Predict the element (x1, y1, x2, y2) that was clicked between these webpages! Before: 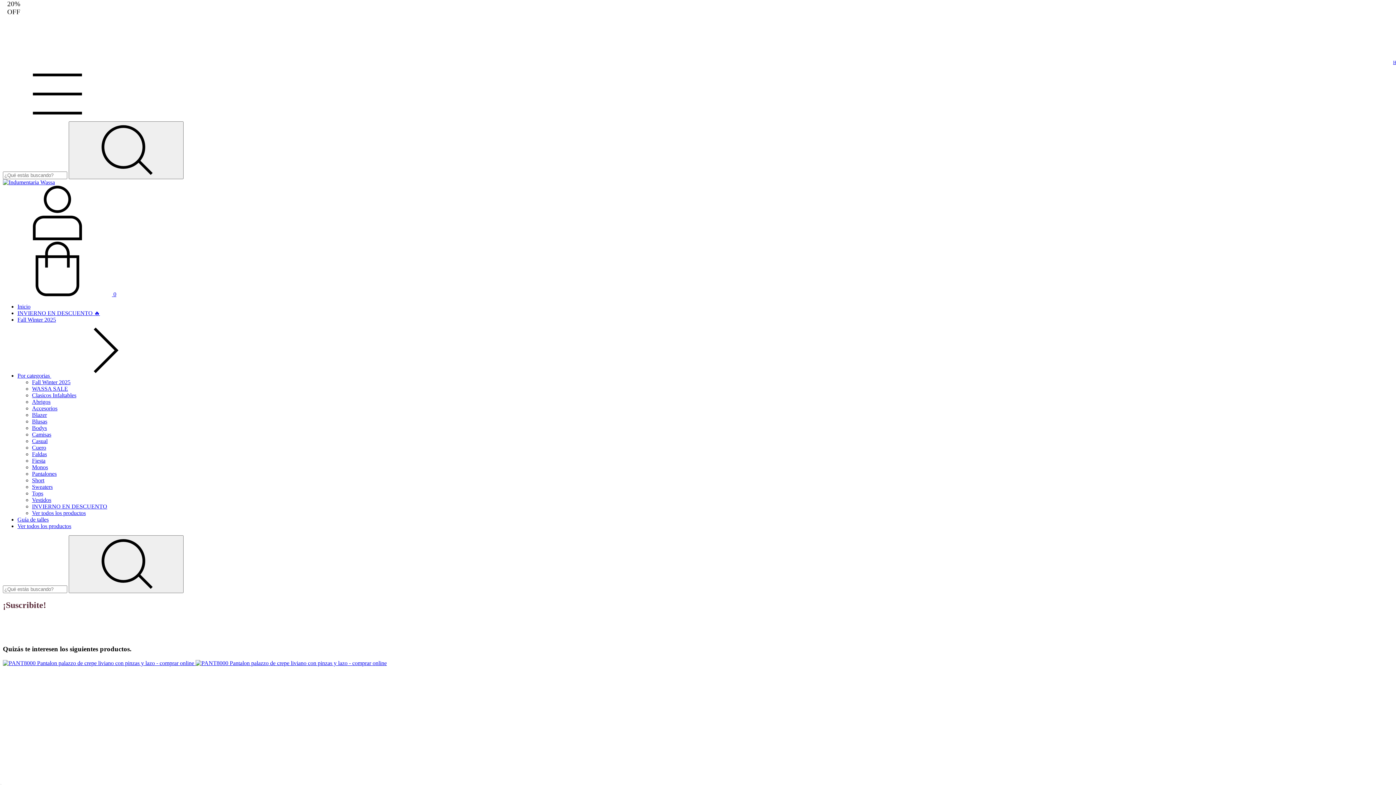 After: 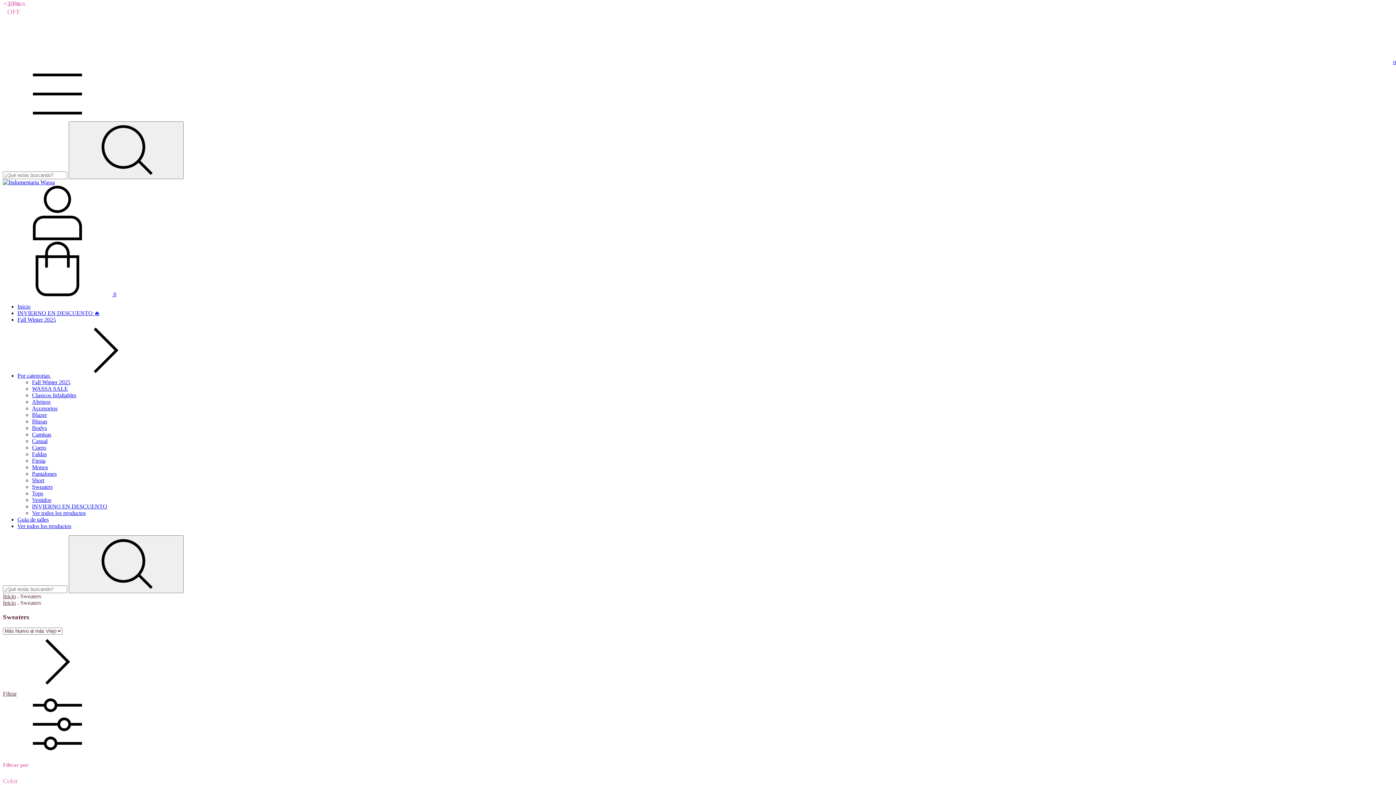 Action: label: Sweaters bbox: (32, 484, 52, 490)